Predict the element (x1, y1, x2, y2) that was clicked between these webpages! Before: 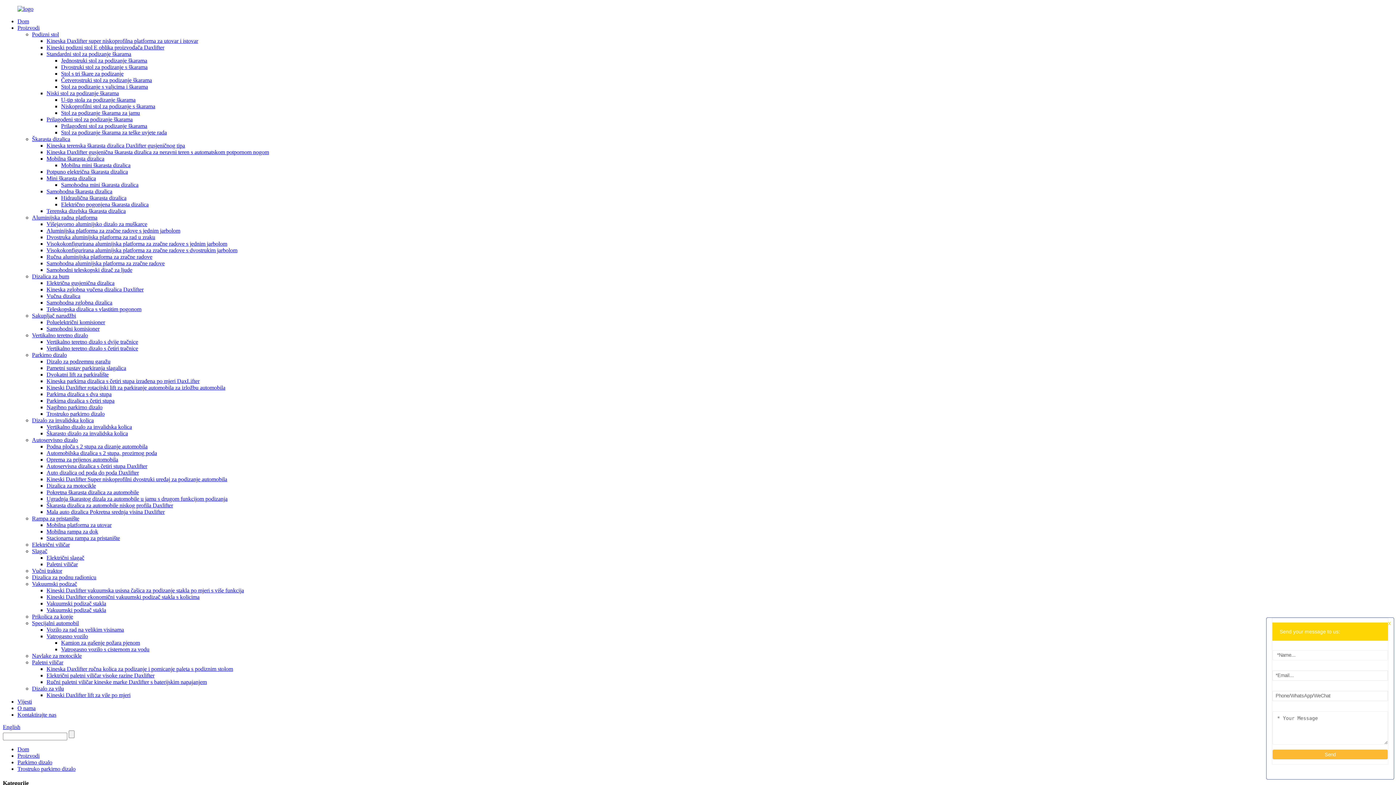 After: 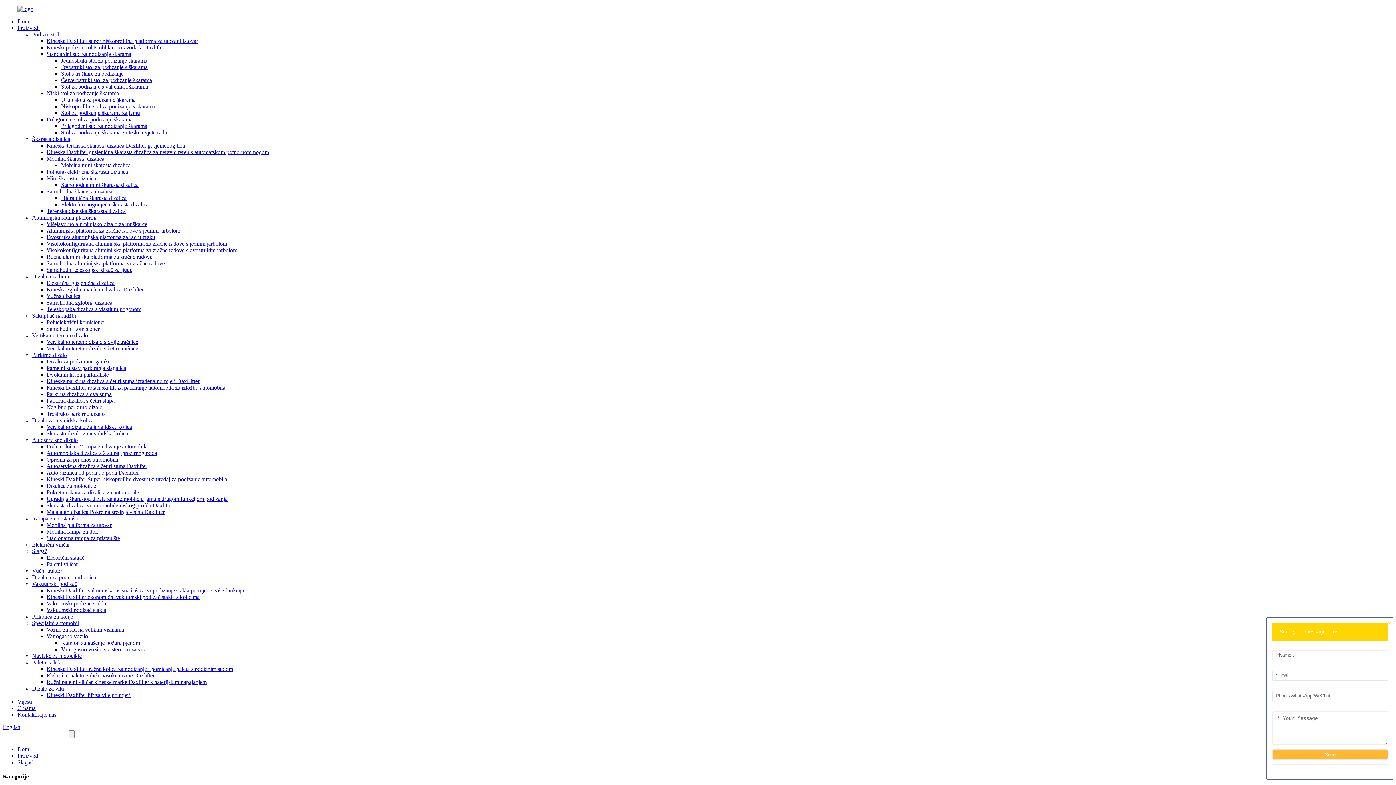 Action: label: Slagač bbox: (32, 548, 47, 554)